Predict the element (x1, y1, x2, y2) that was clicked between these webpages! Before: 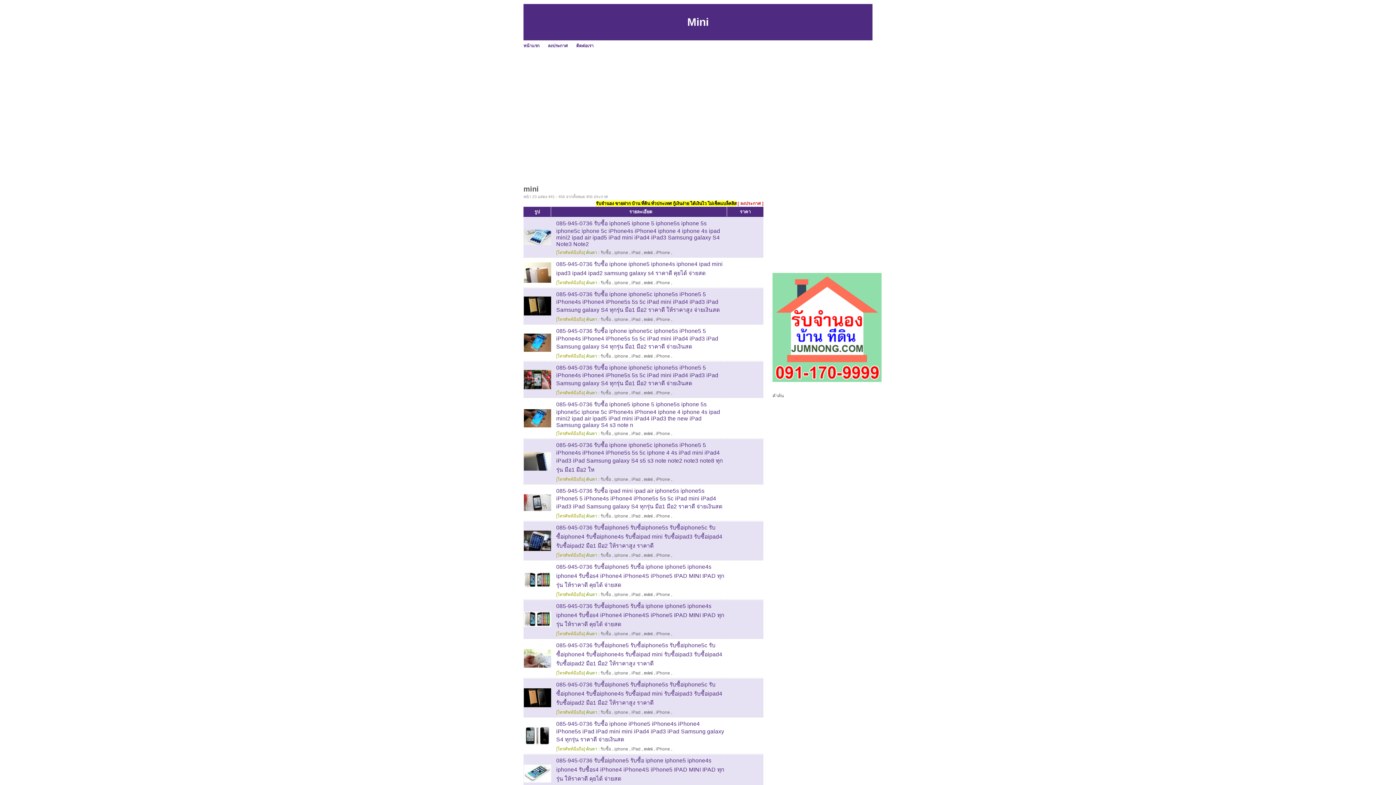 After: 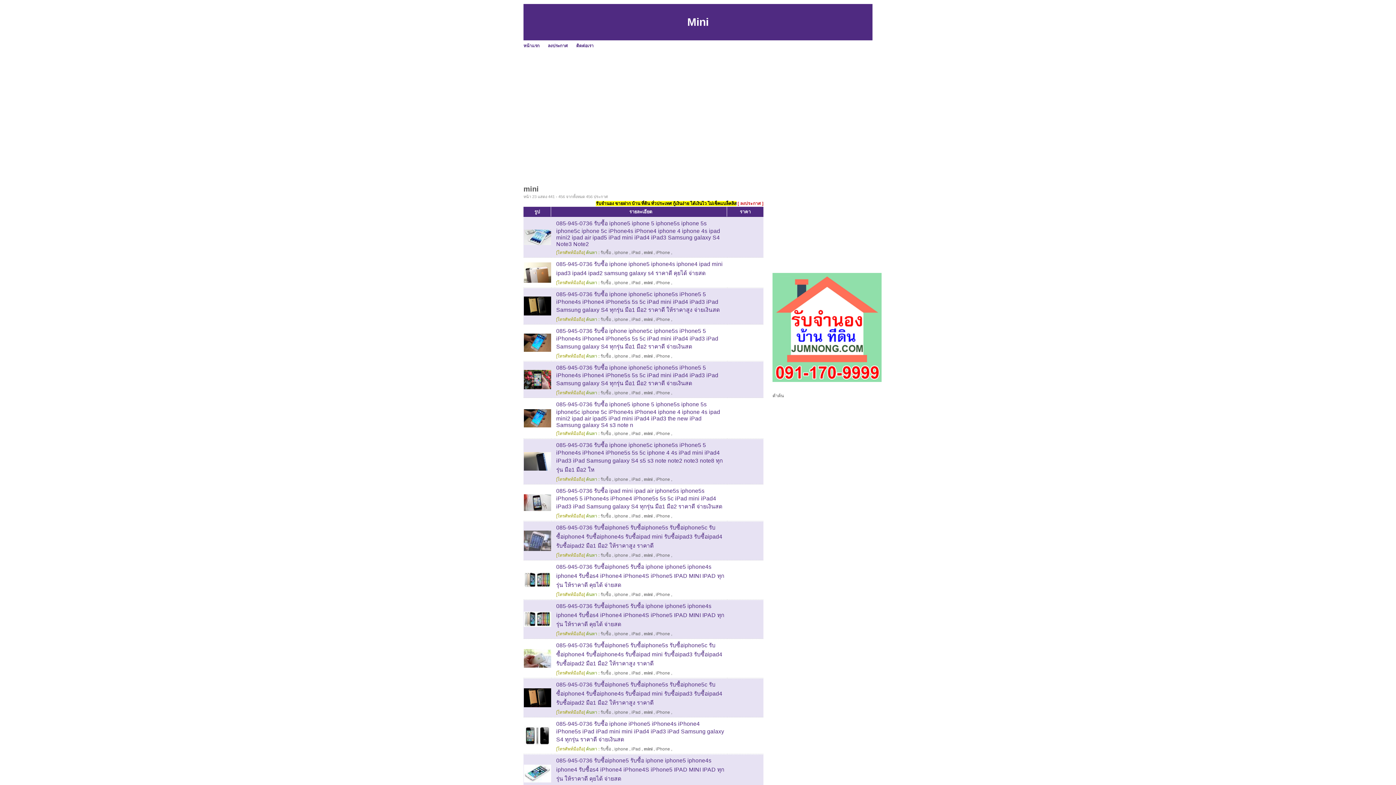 Action: bbox: (523, 546, 551, 552)